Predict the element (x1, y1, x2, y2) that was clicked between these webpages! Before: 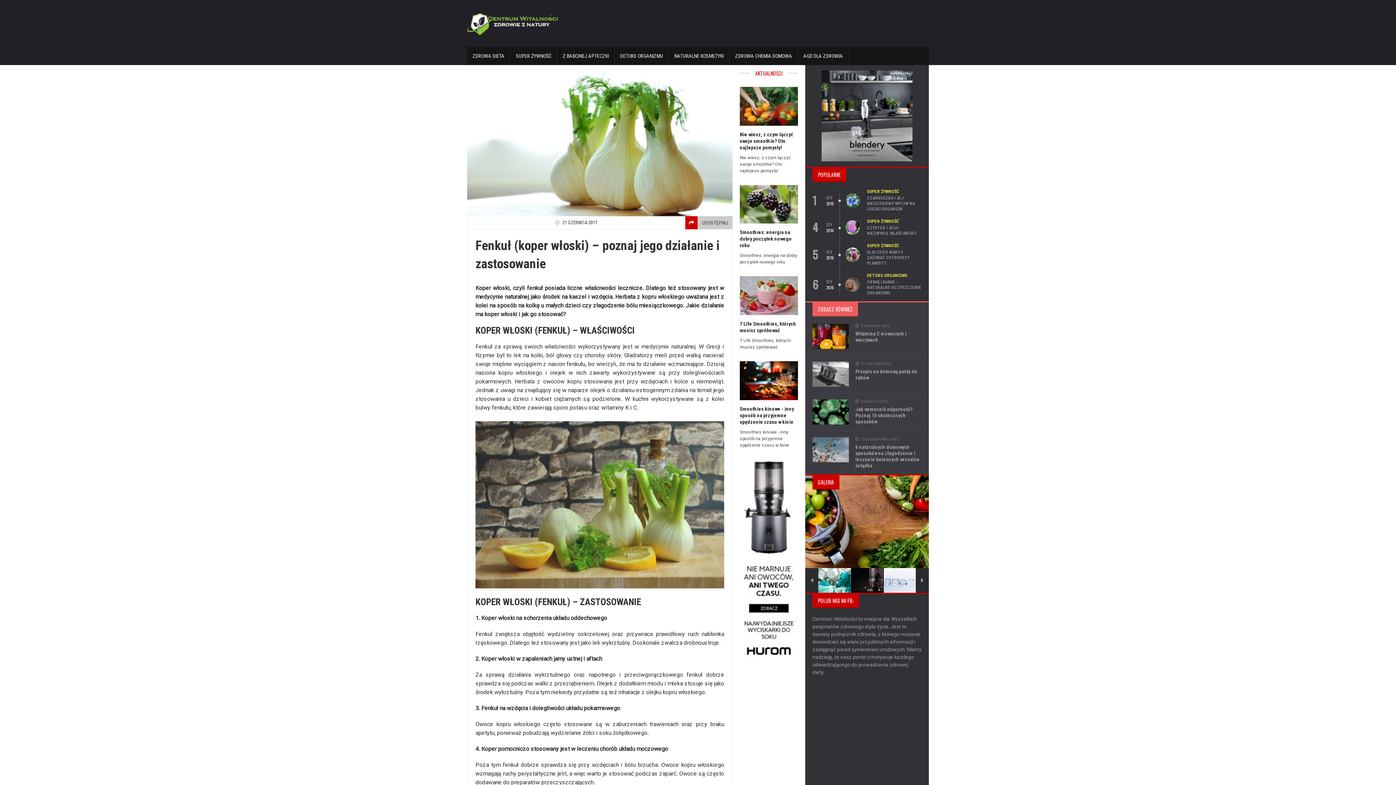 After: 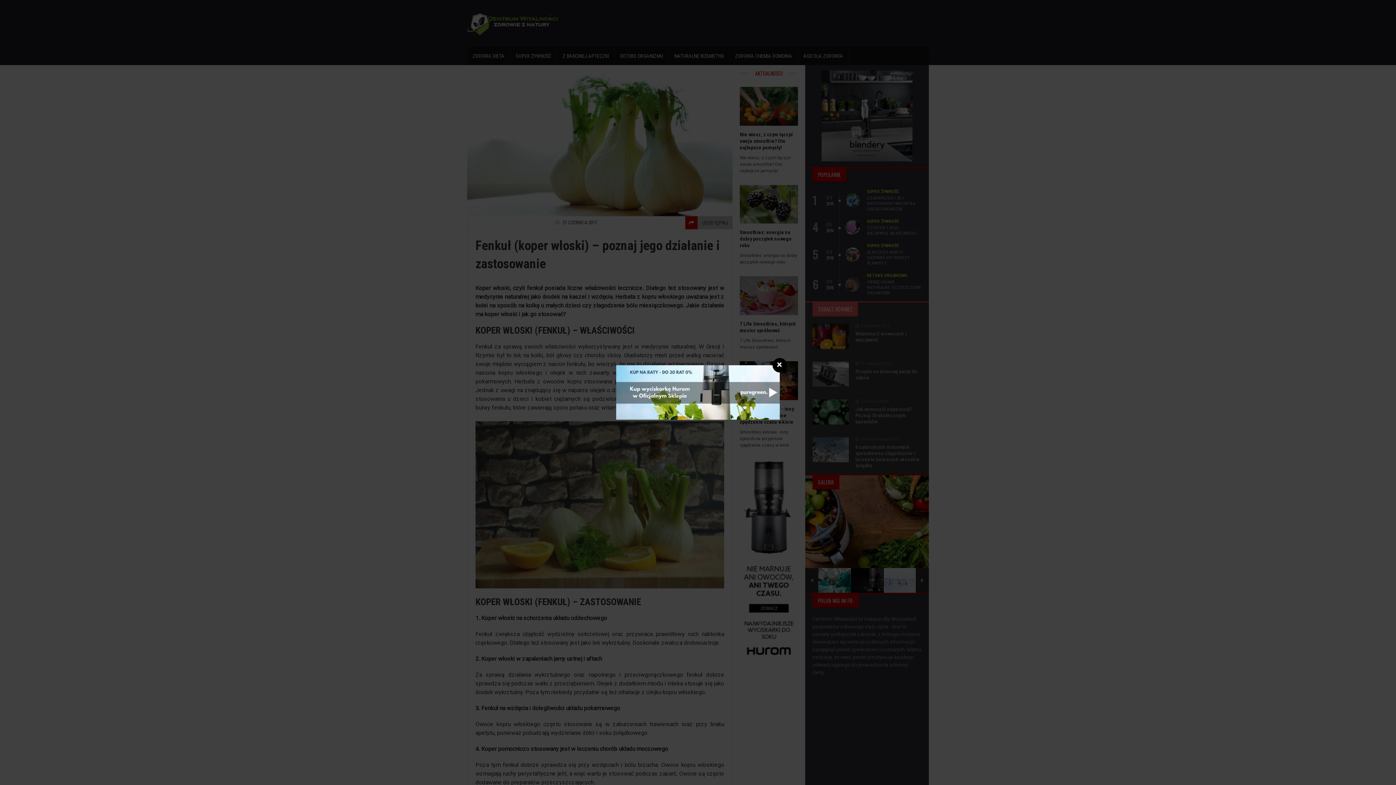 Action: bbox: (805, 568, 818, 593)